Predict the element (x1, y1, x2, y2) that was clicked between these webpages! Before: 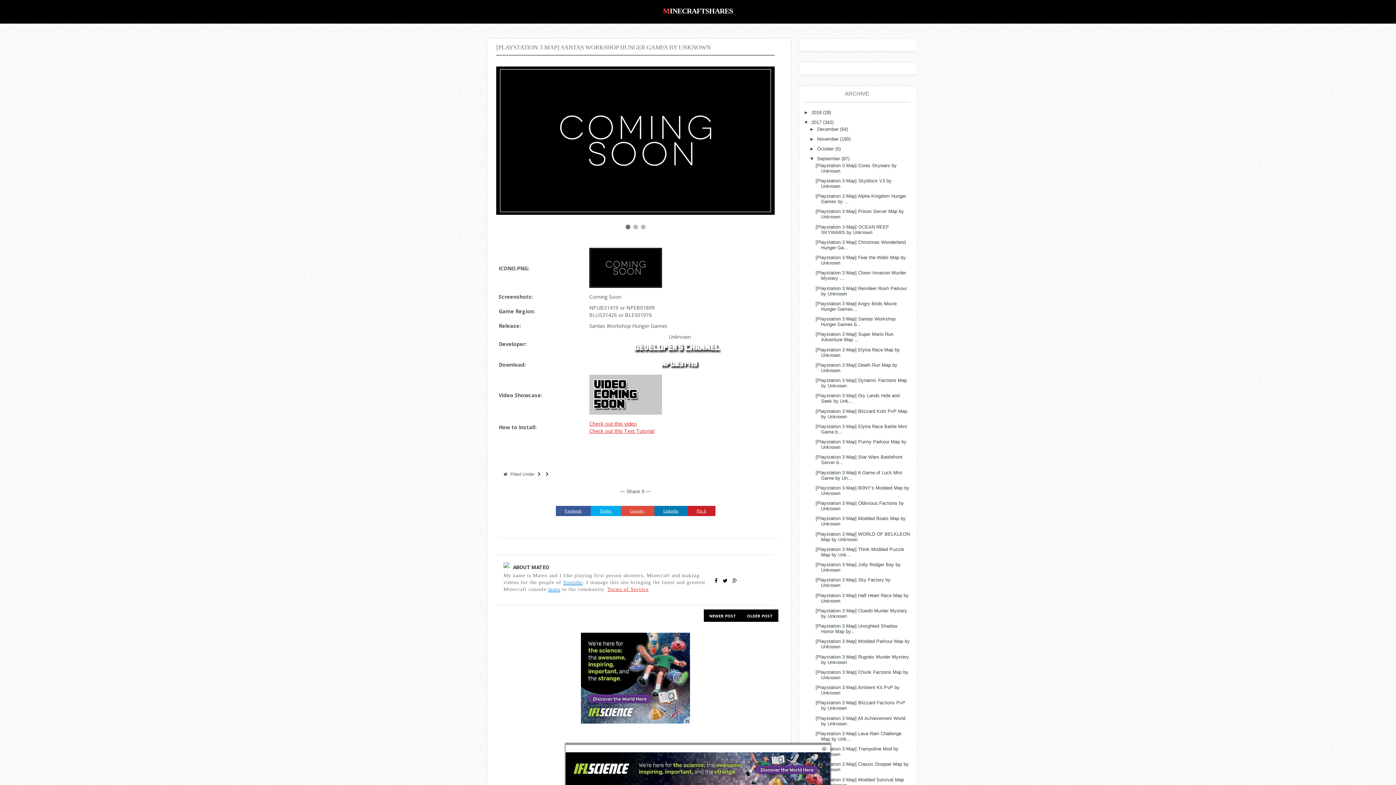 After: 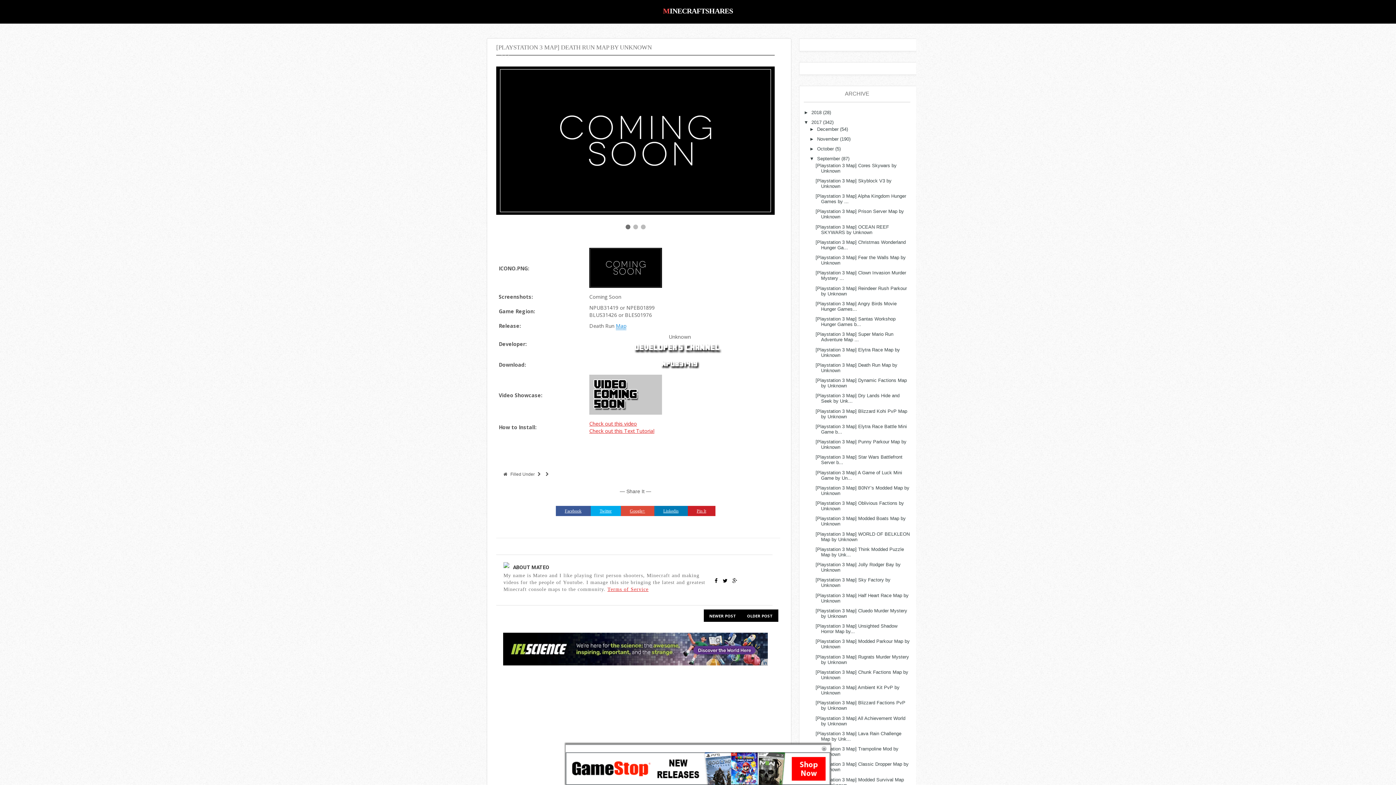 Action: label: [Playstation 3 Map] Death Run Map by Unknown bbox: (815, 362, 897, 373)